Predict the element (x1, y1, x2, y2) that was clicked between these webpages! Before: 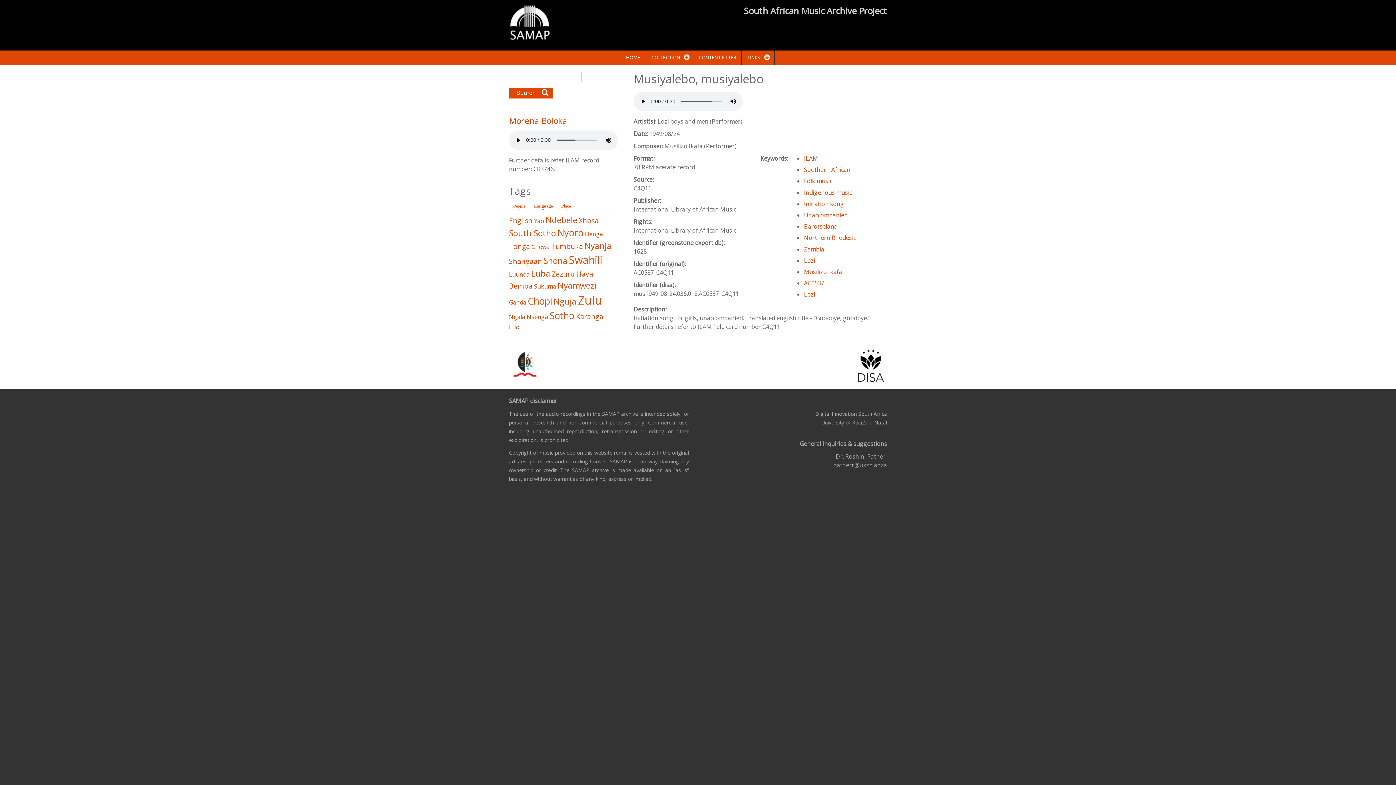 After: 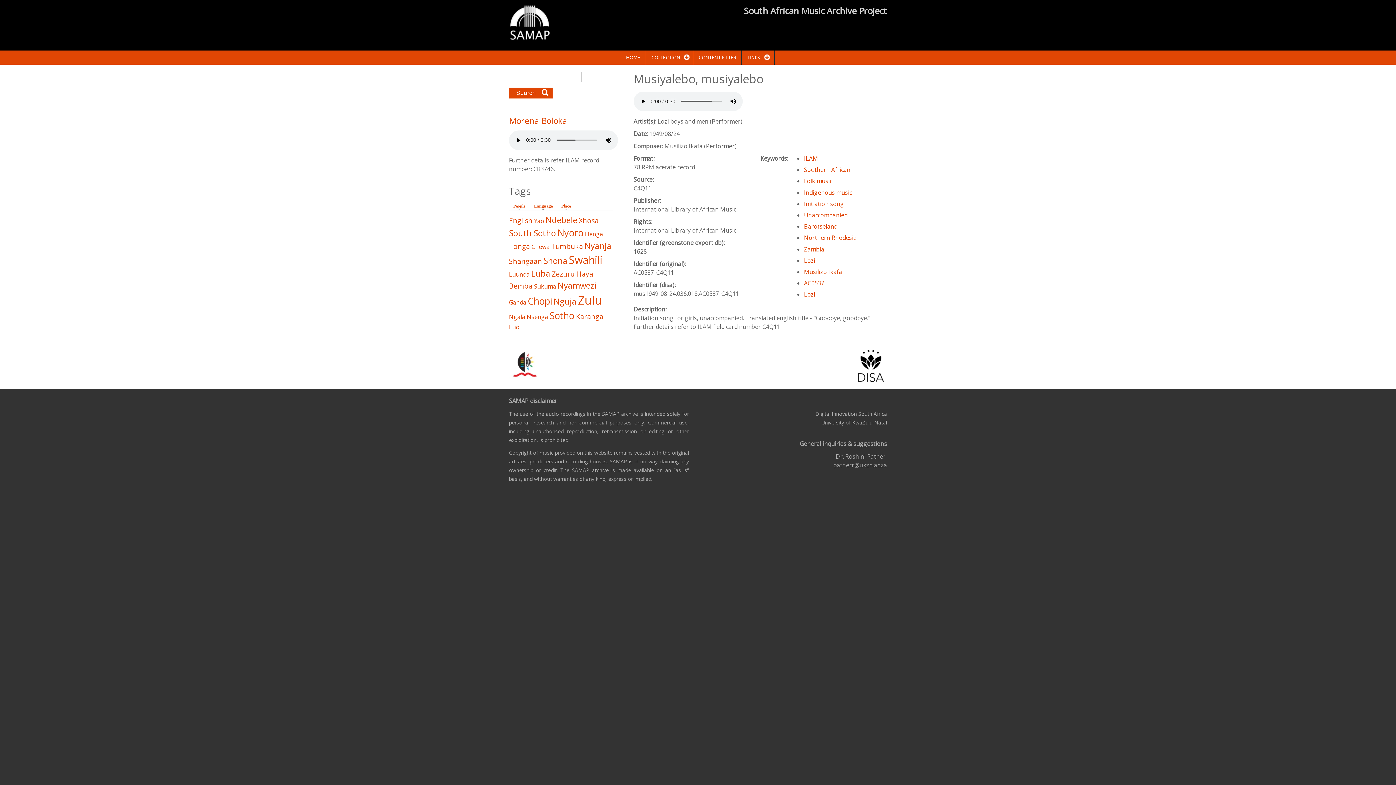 Action: bbox: (509, 360, 540, 368)